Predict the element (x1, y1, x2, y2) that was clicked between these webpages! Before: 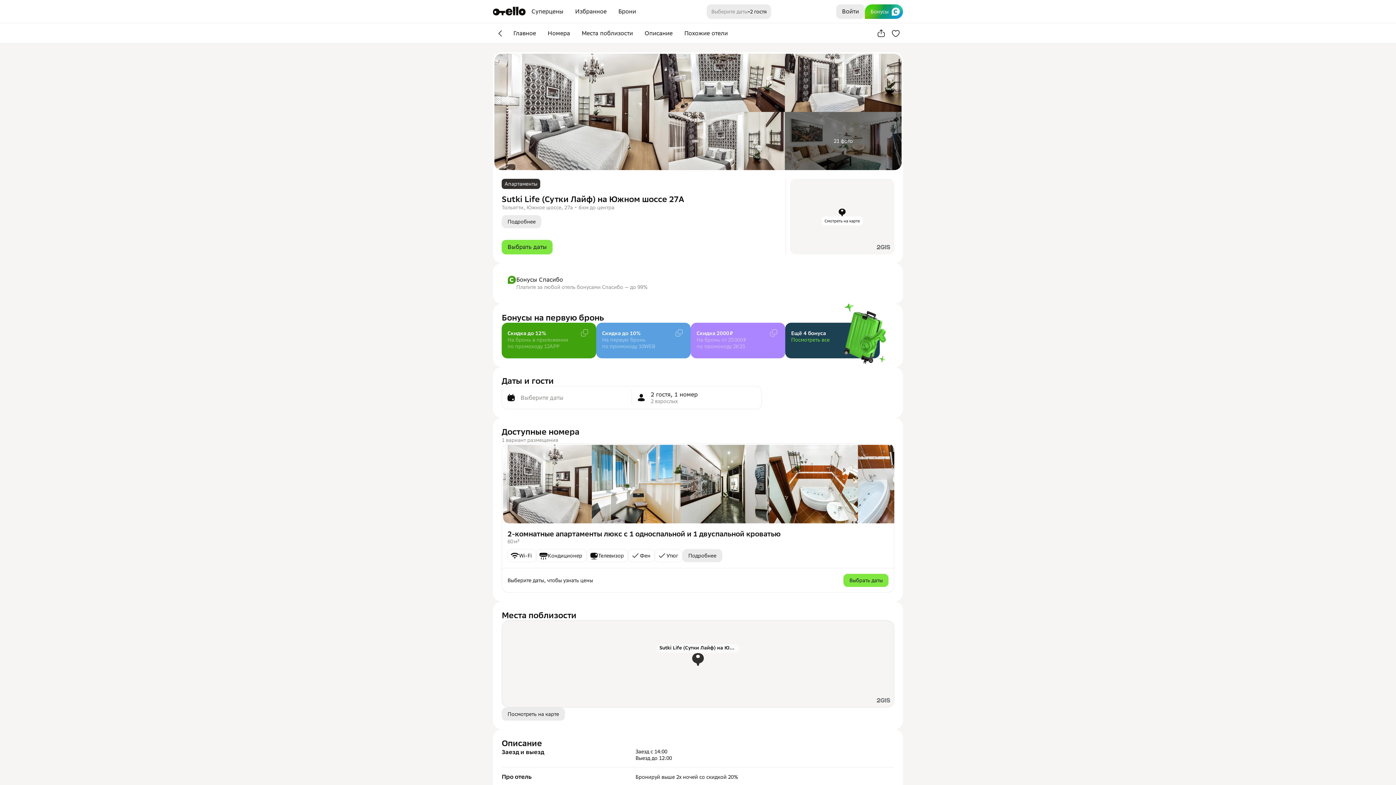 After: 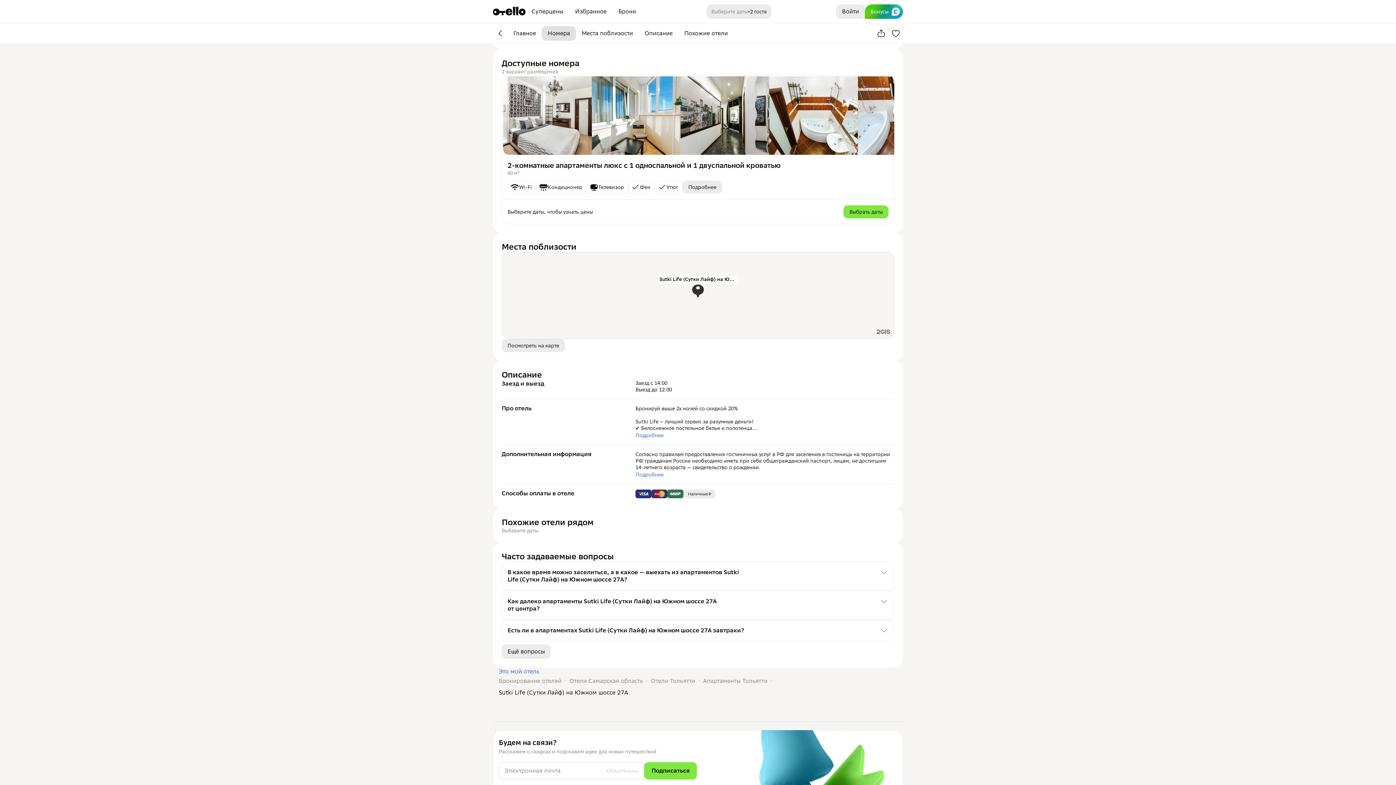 Action: bbox: (541, 26, 575, 40) label: Номера